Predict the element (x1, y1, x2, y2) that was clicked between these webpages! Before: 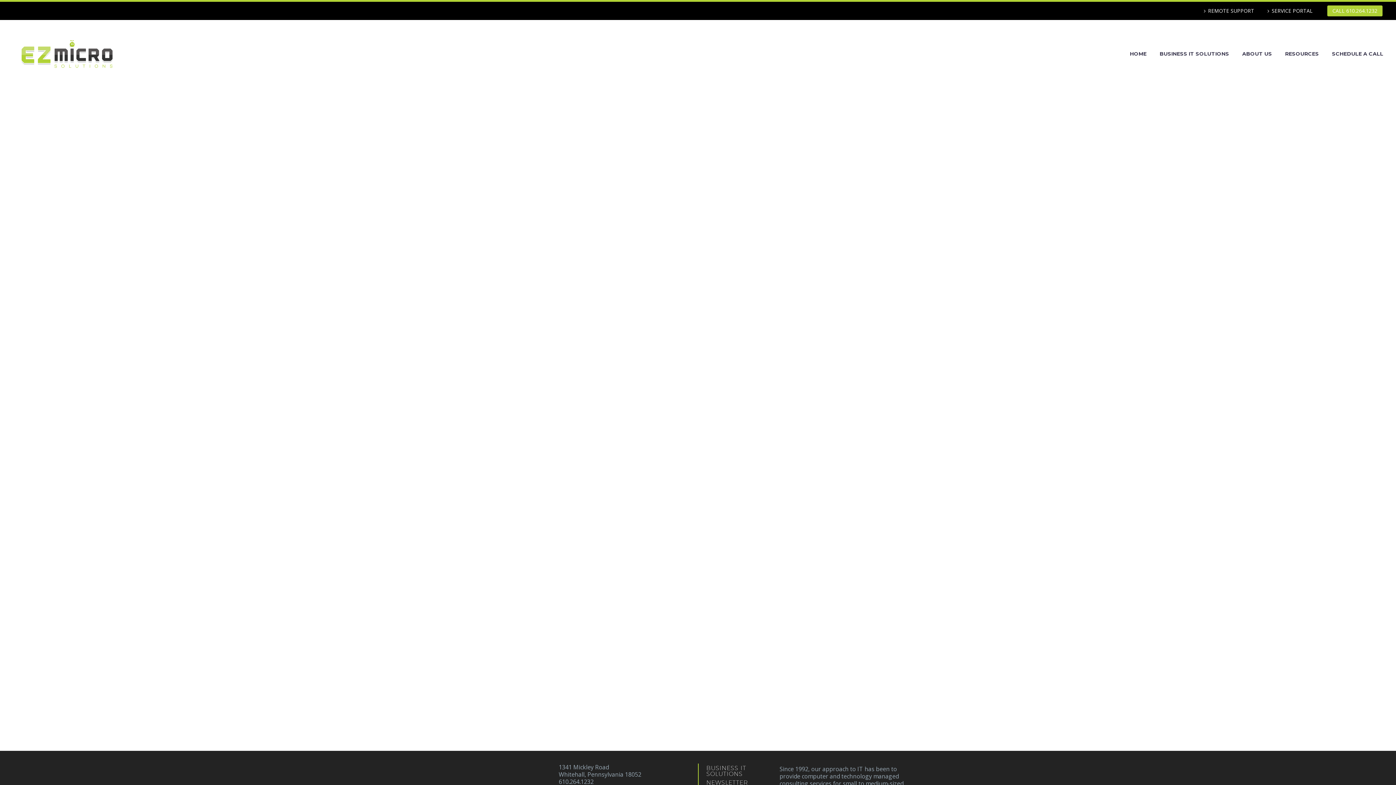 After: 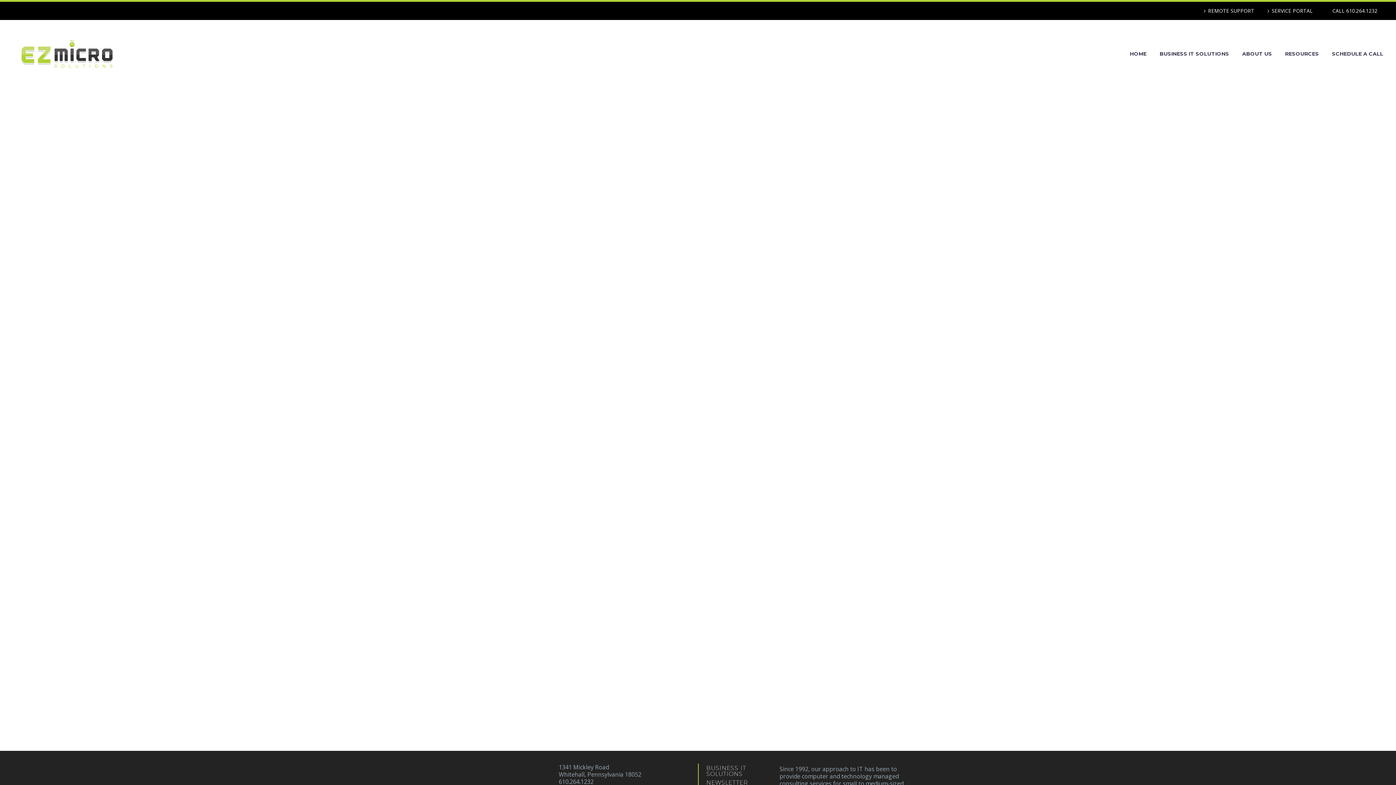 Action: bbox: (1327, 5, 1382, 16) label: CALL 610.264.1232